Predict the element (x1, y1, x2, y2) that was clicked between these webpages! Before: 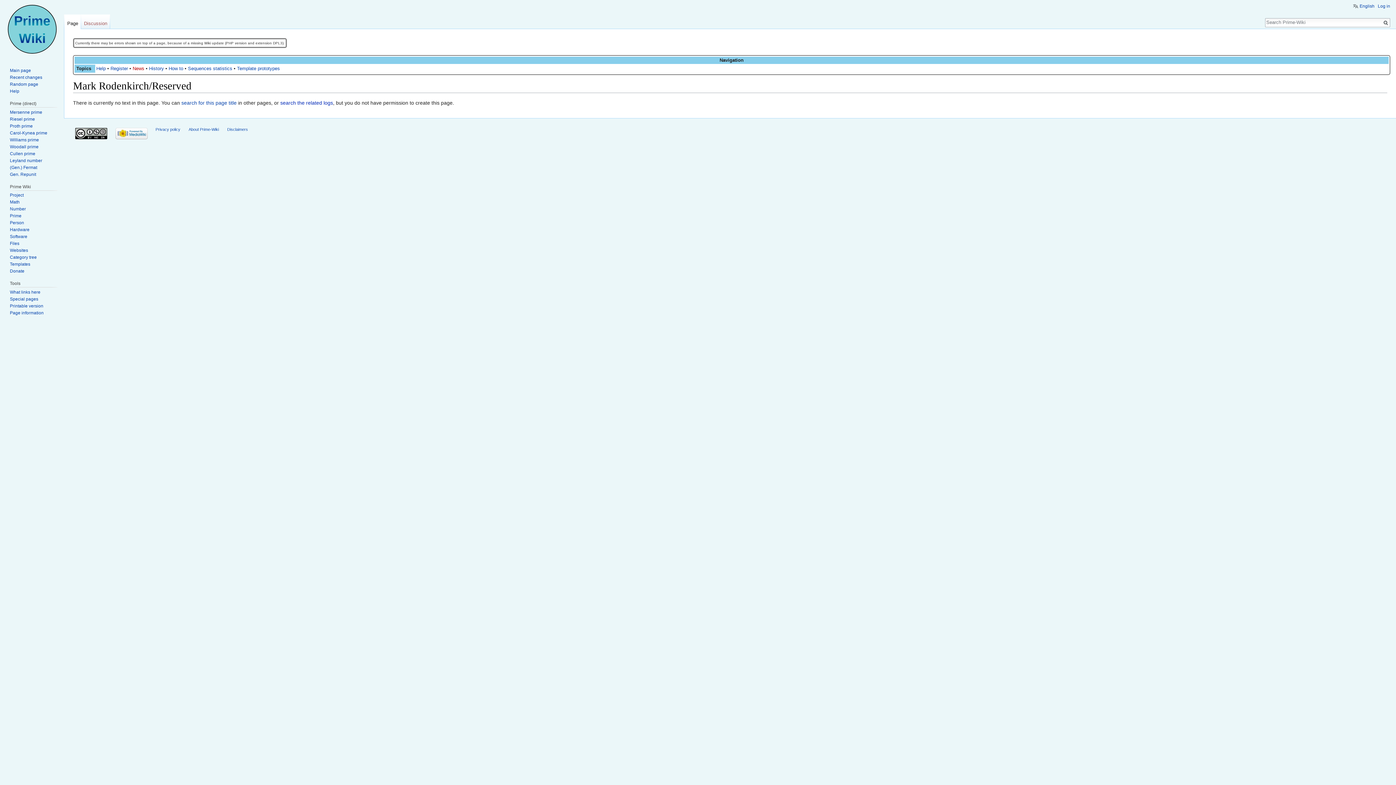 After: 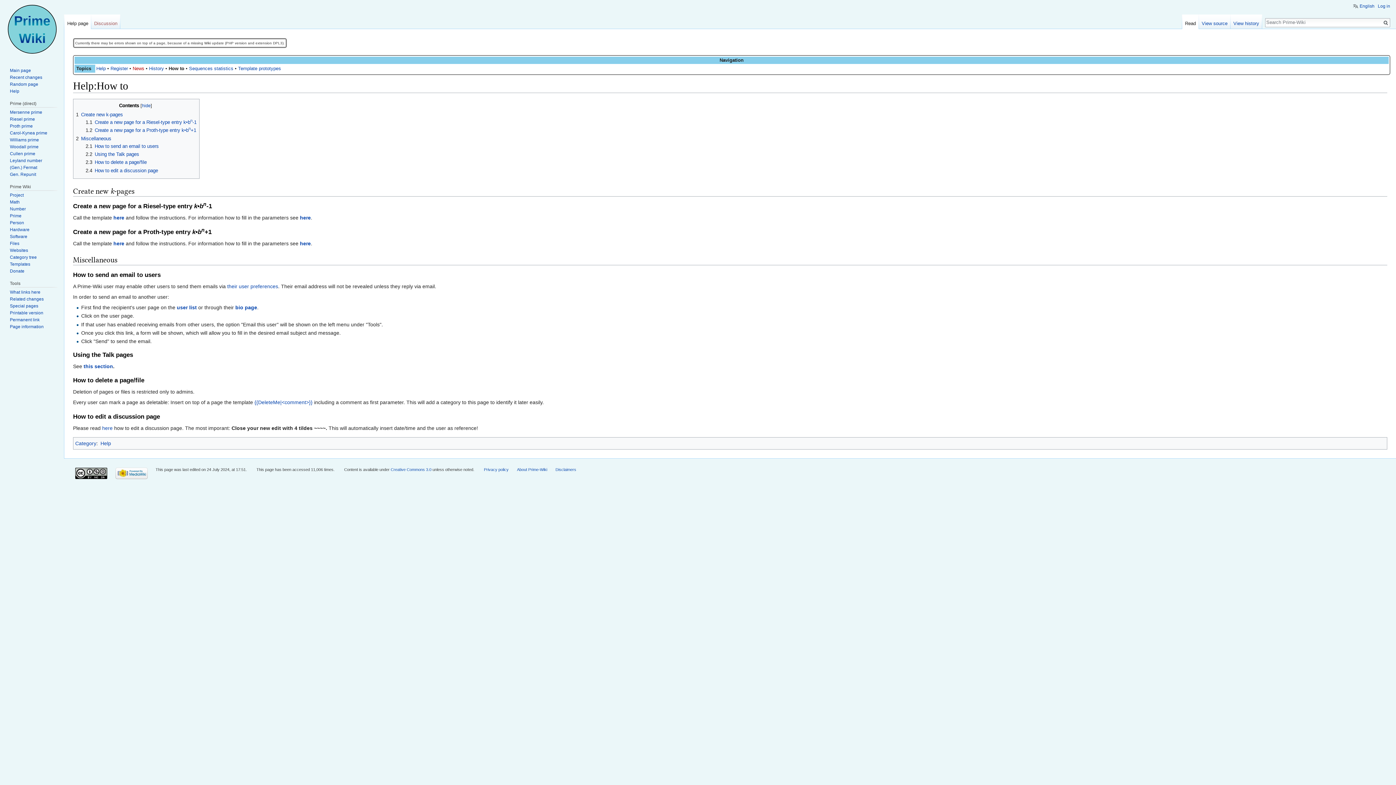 Action: label: How to bbox: (168, 65, 183, 71)